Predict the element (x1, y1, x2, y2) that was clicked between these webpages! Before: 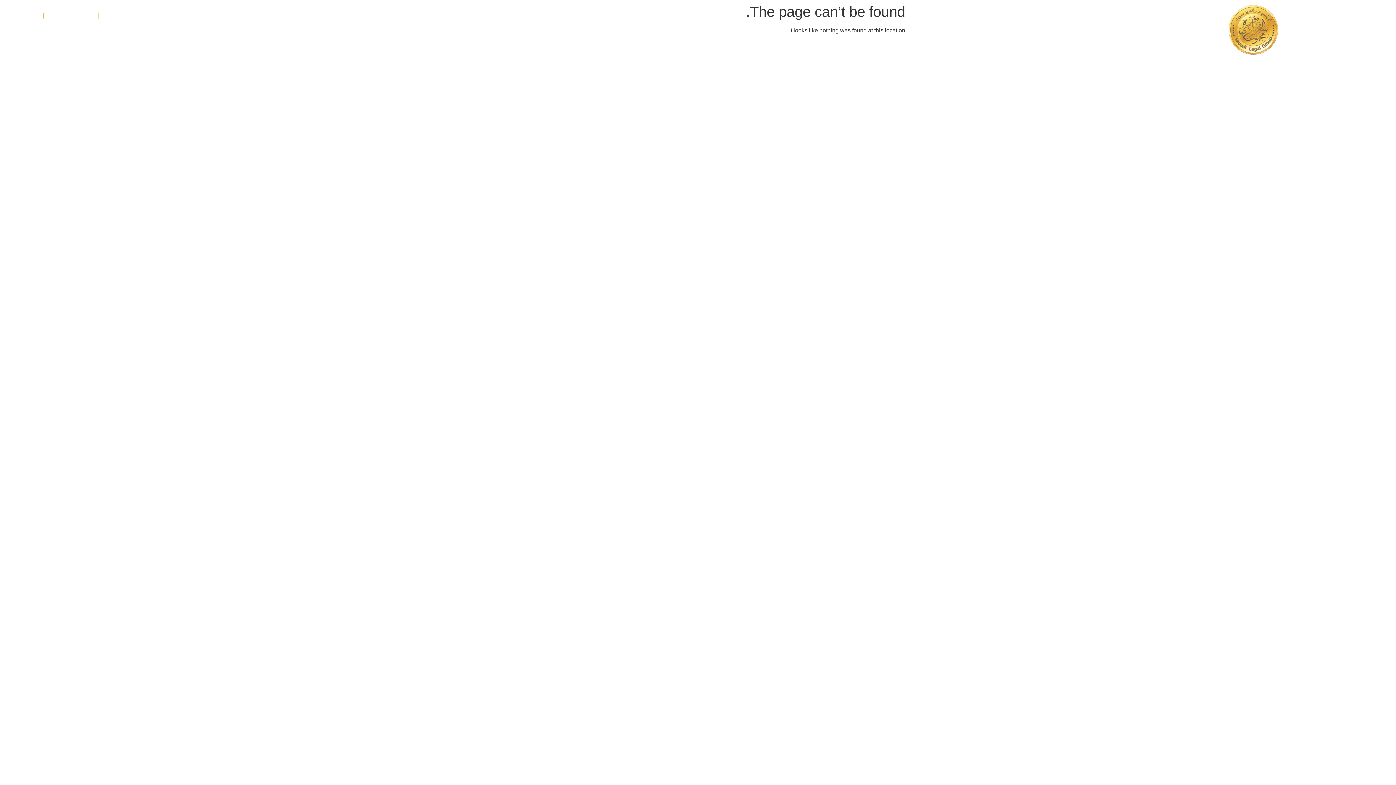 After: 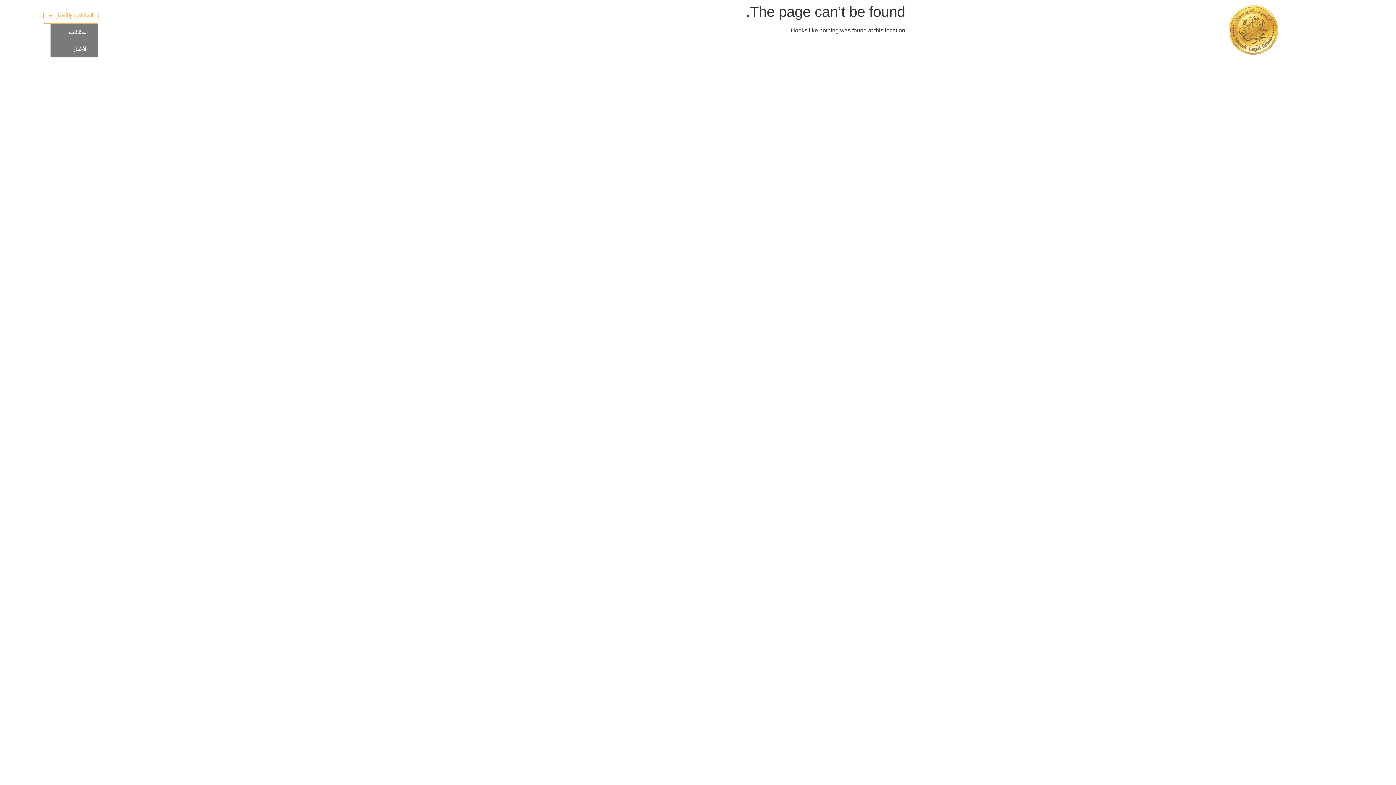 Action: bbox: (43, 7, 98, 24) label: المقالات والأخبار